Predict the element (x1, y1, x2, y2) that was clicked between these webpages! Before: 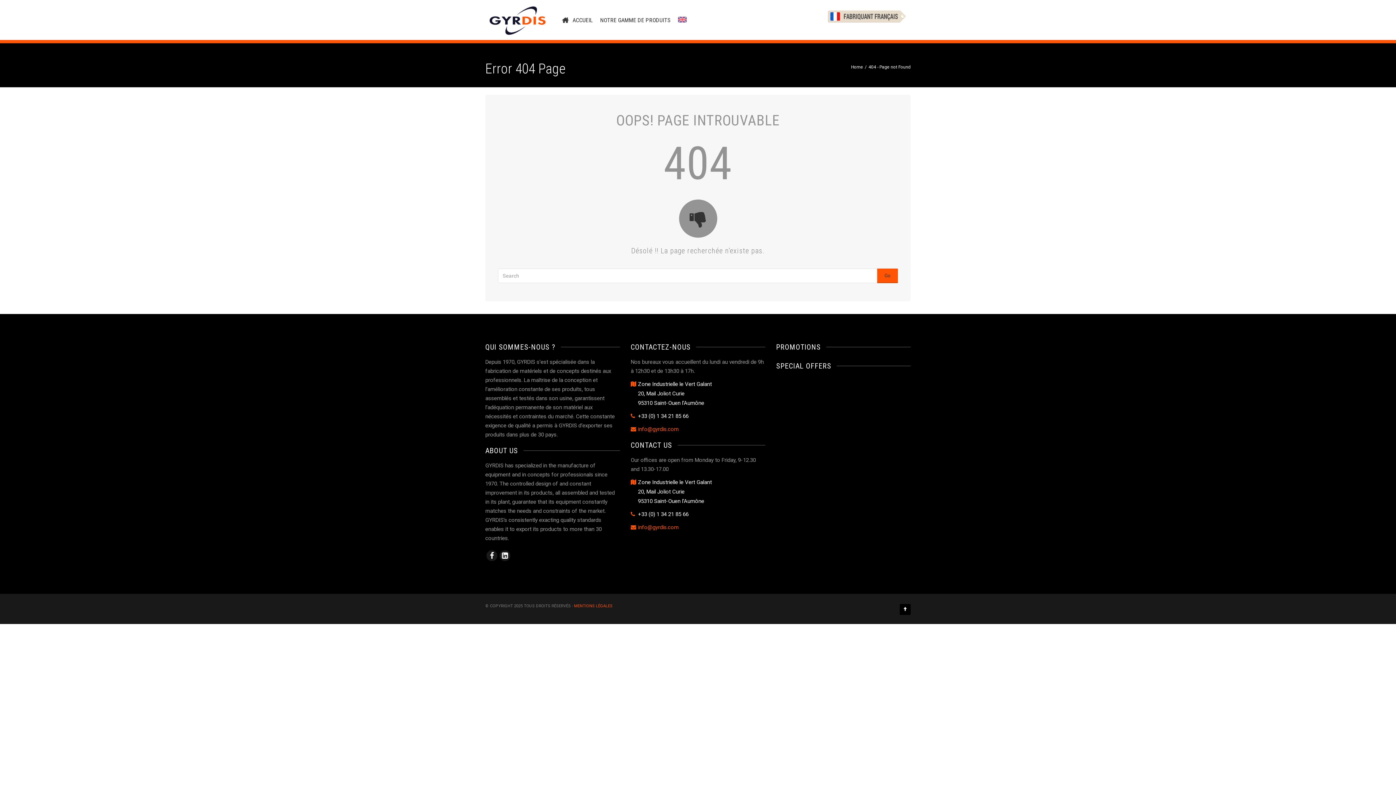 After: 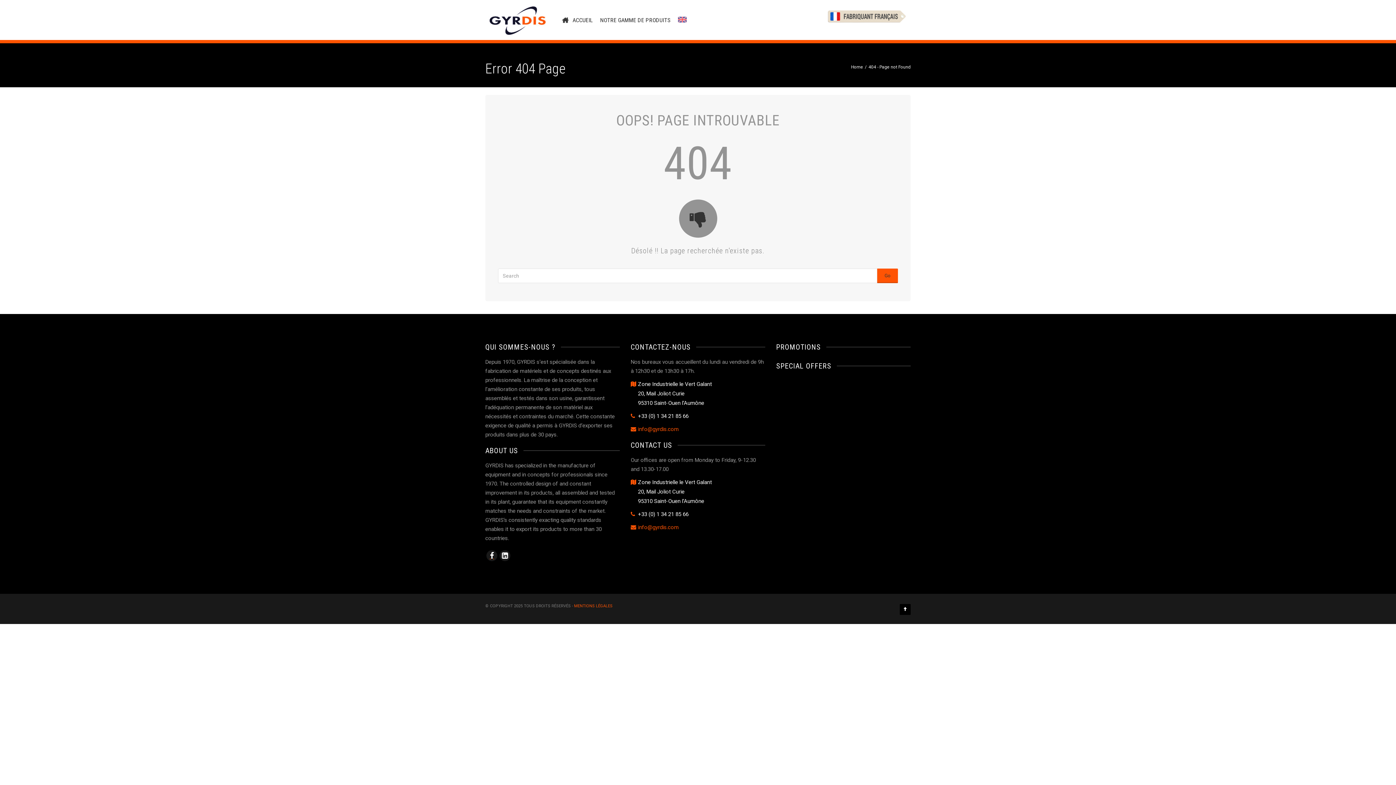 Action: bbox: (486, 550, 497, 561)